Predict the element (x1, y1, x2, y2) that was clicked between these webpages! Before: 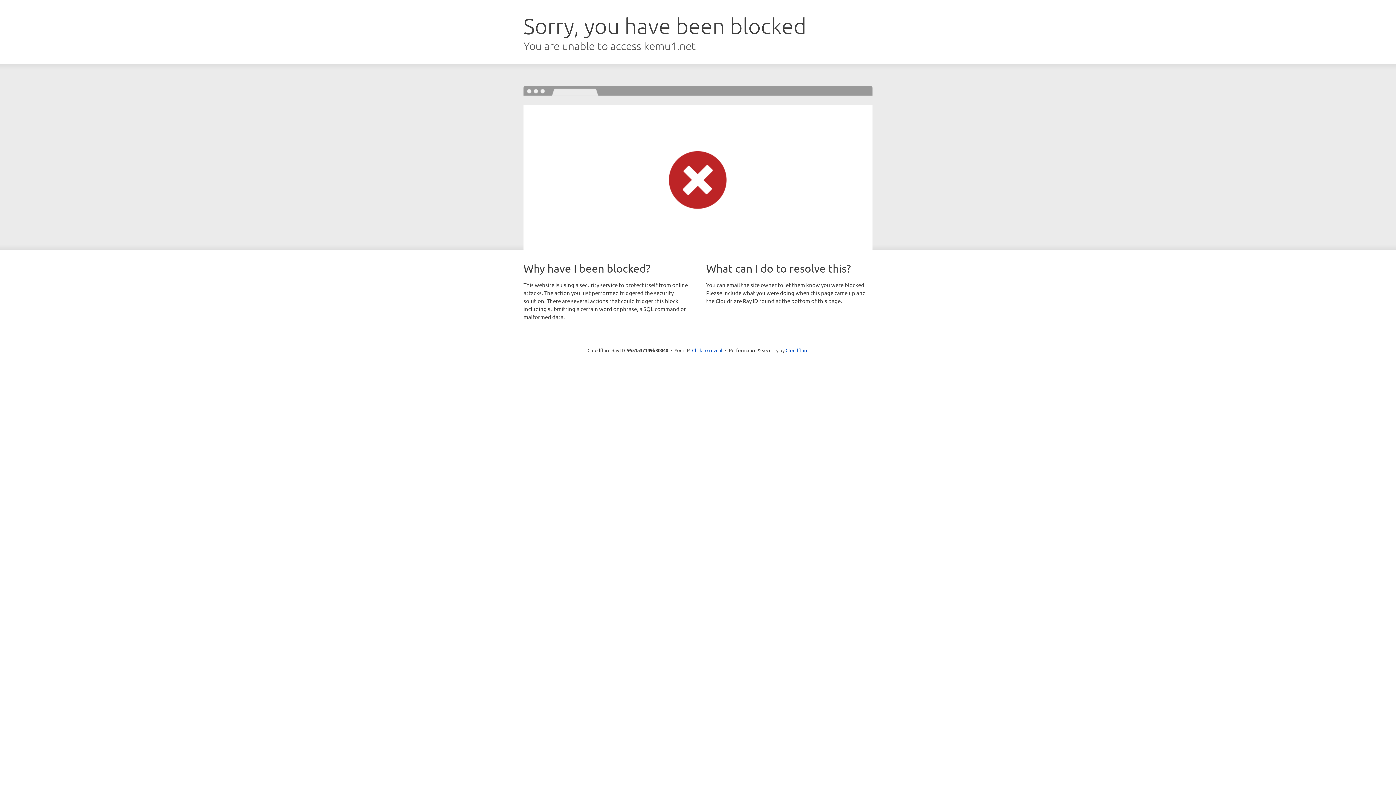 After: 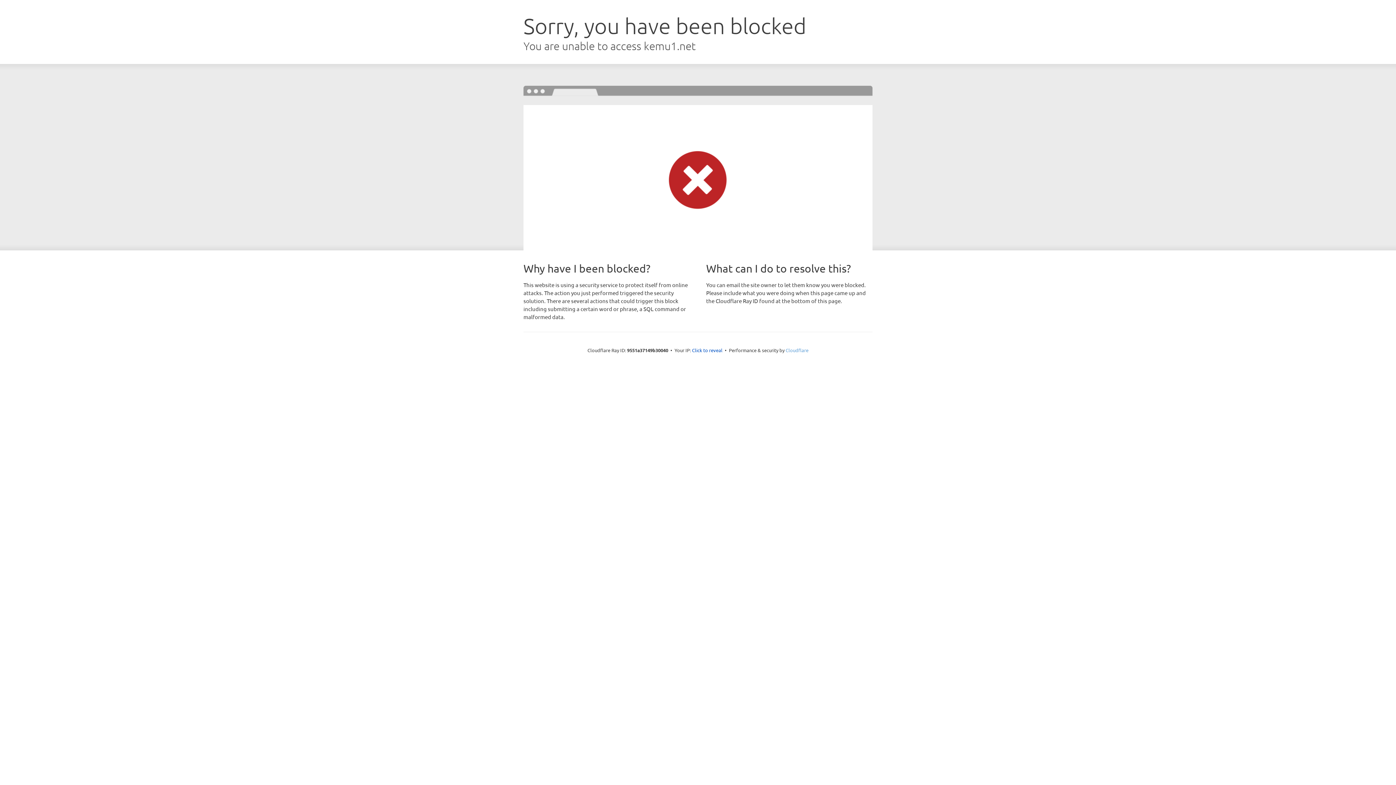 Action: bbox: (785, 347, 808, 353) label: Cloudflare